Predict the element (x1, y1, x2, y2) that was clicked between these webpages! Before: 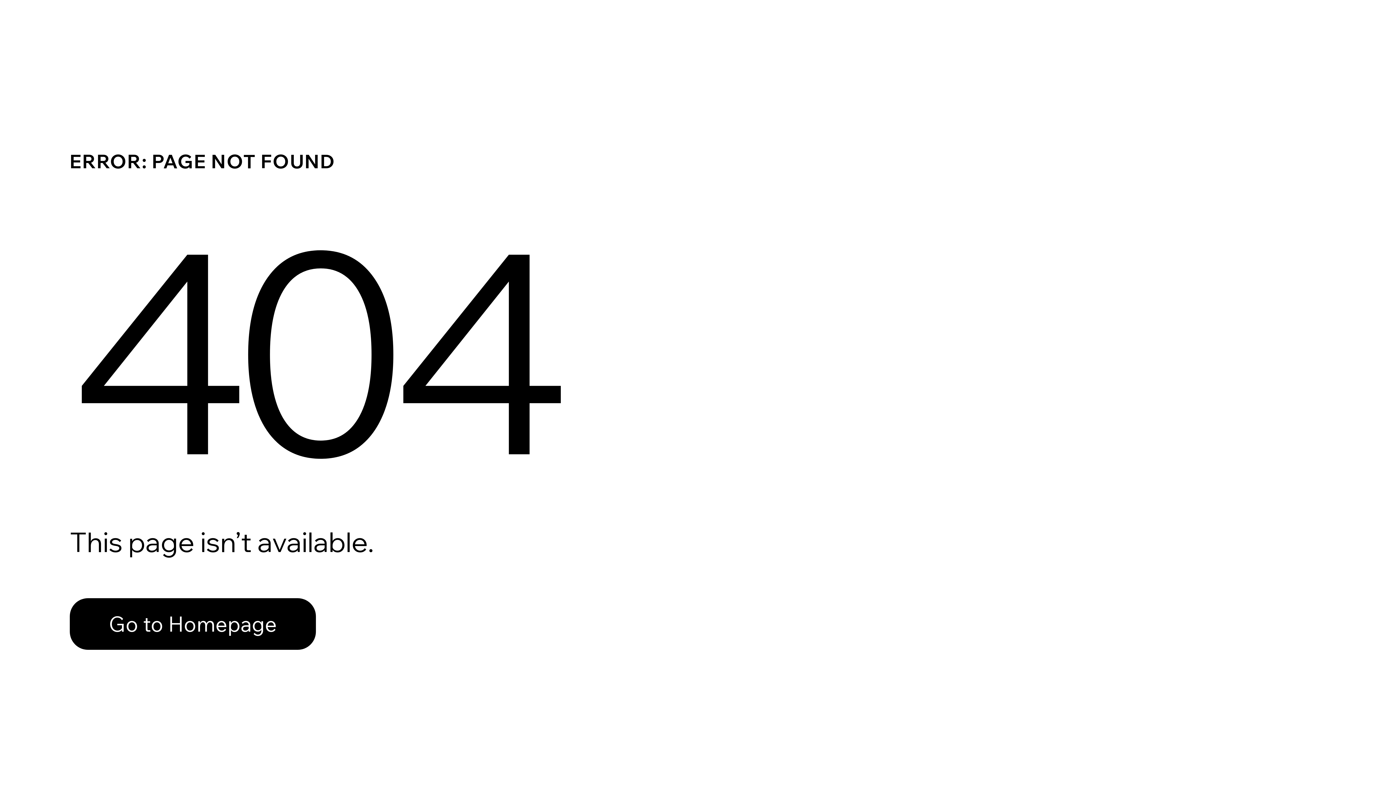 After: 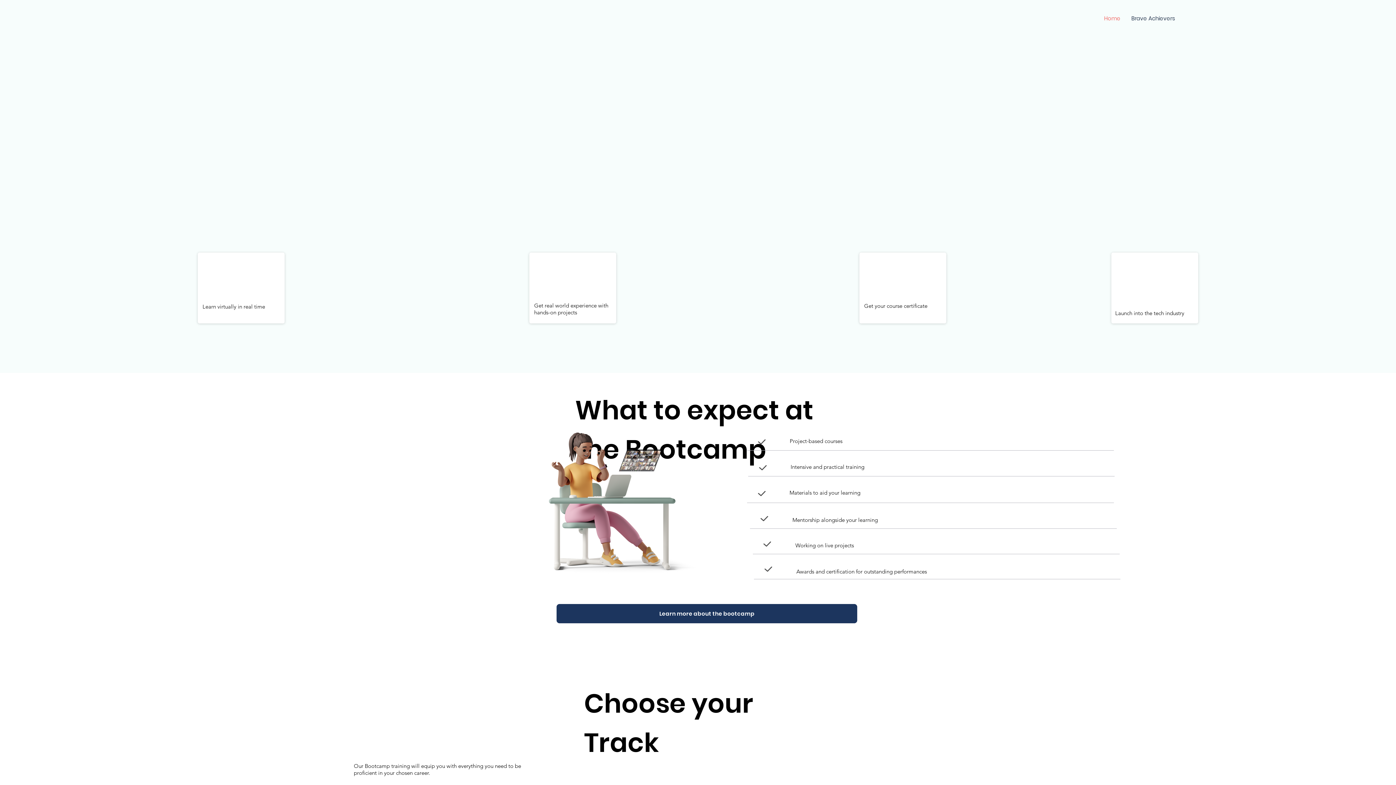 Action: bbox: (69, 582, 768, 659) label: Go to Homepage